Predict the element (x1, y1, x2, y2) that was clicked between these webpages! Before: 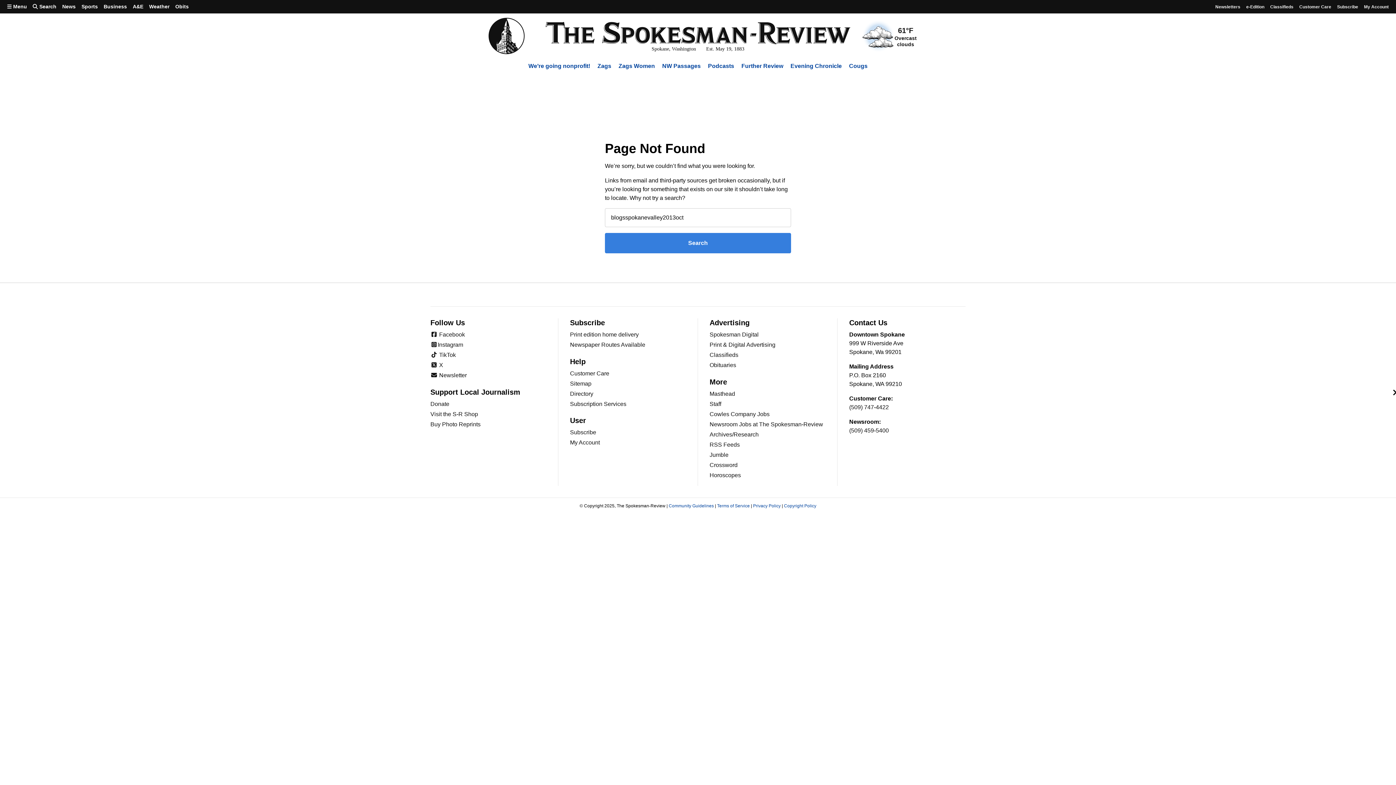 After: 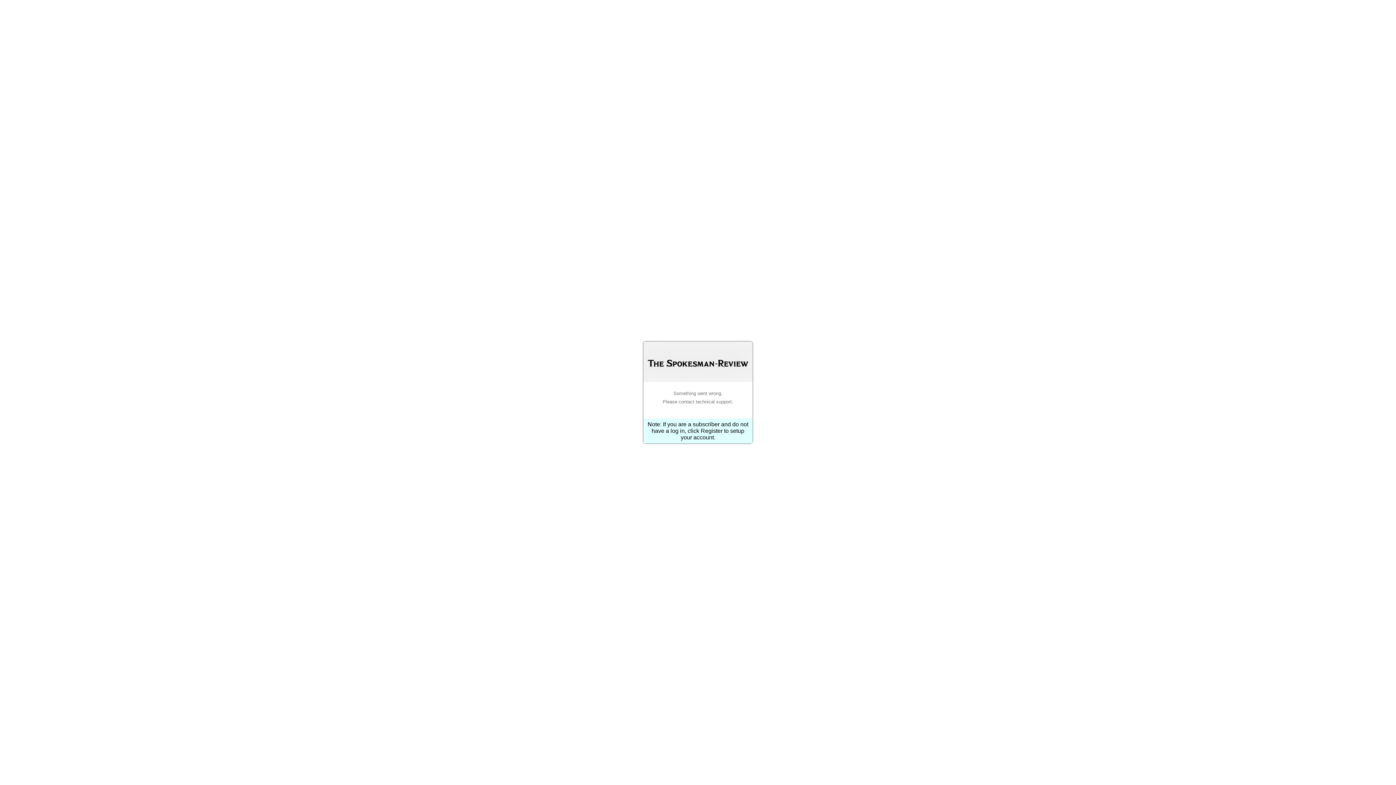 Action: bbox: (1243, 0, 1267, 12) label: e-Edition